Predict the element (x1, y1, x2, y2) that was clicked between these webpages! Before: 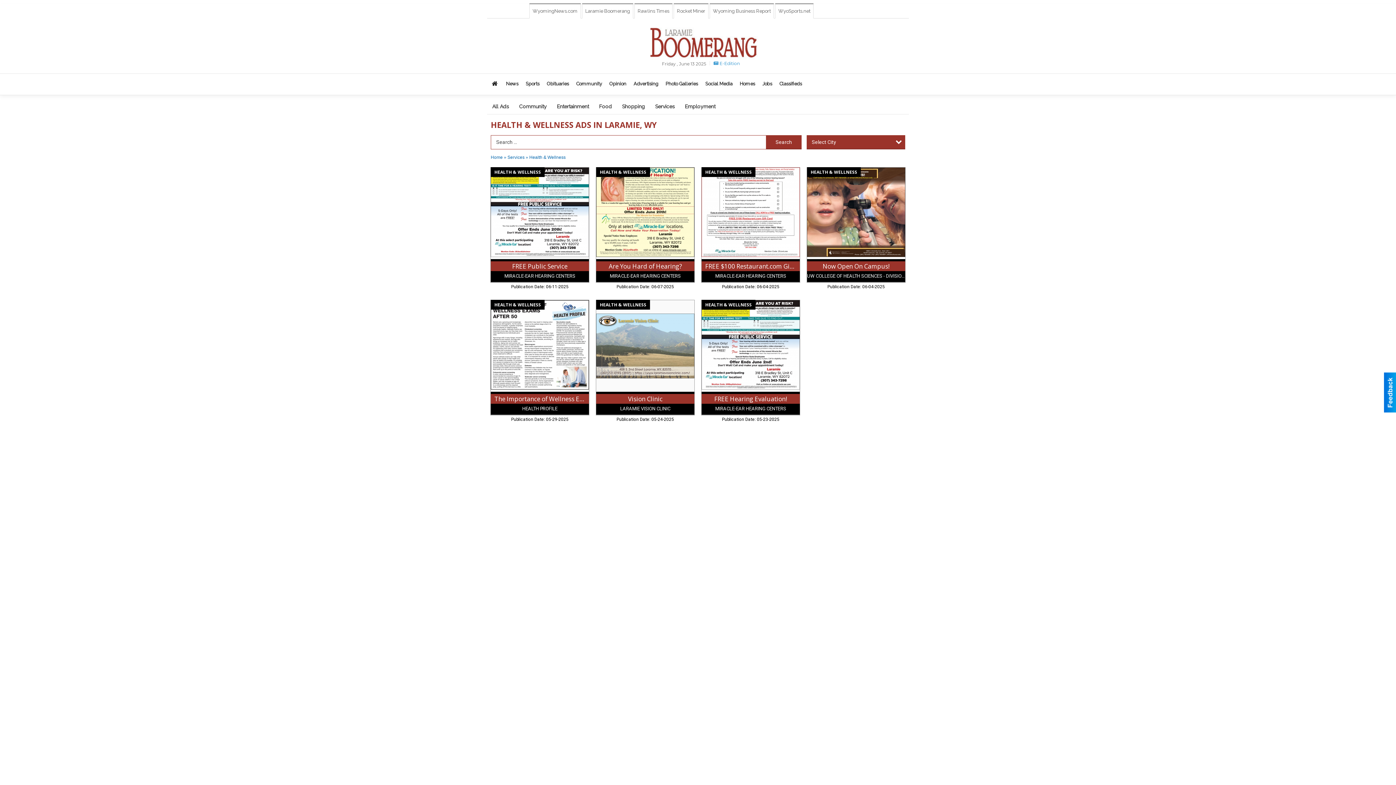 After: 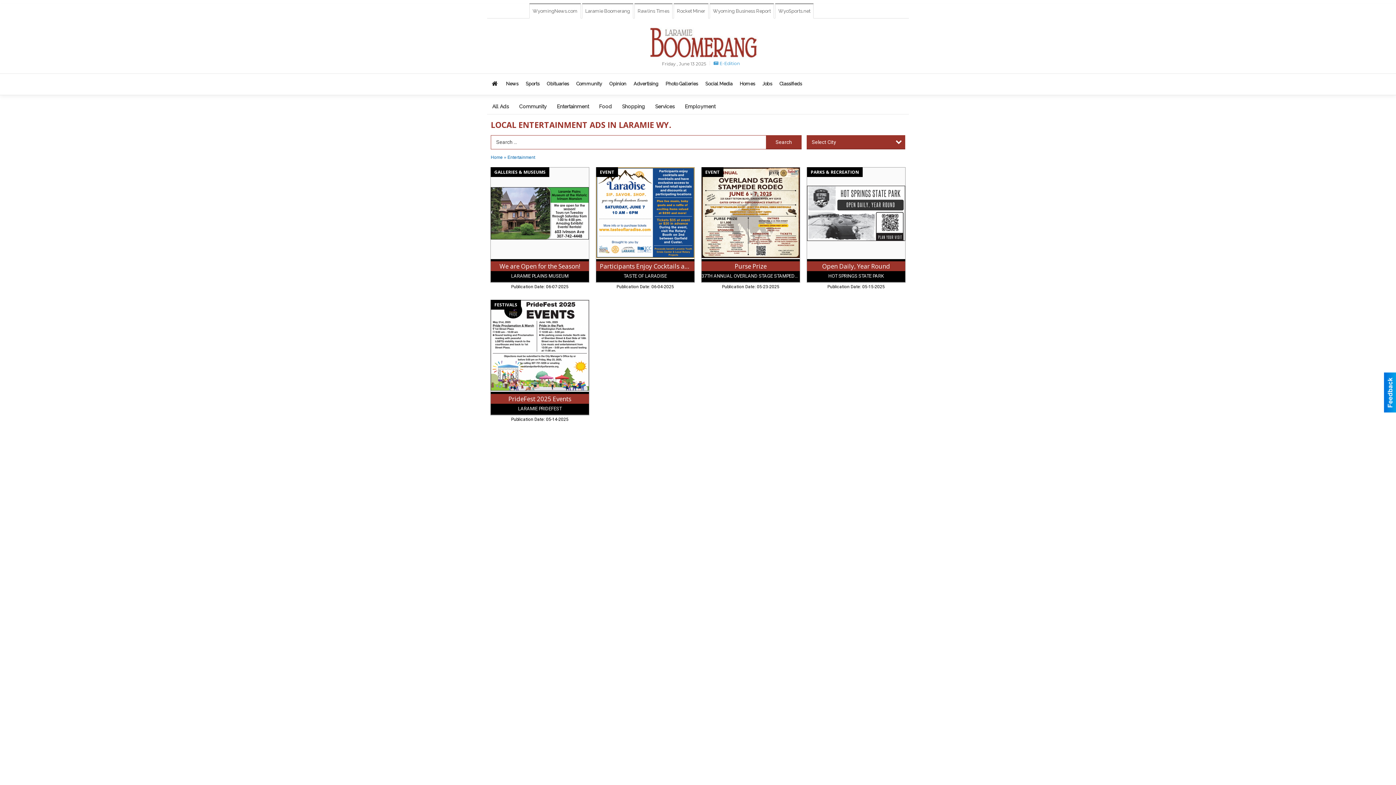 Action: bbox: (552, 98, 594, 114) label: Entertainment